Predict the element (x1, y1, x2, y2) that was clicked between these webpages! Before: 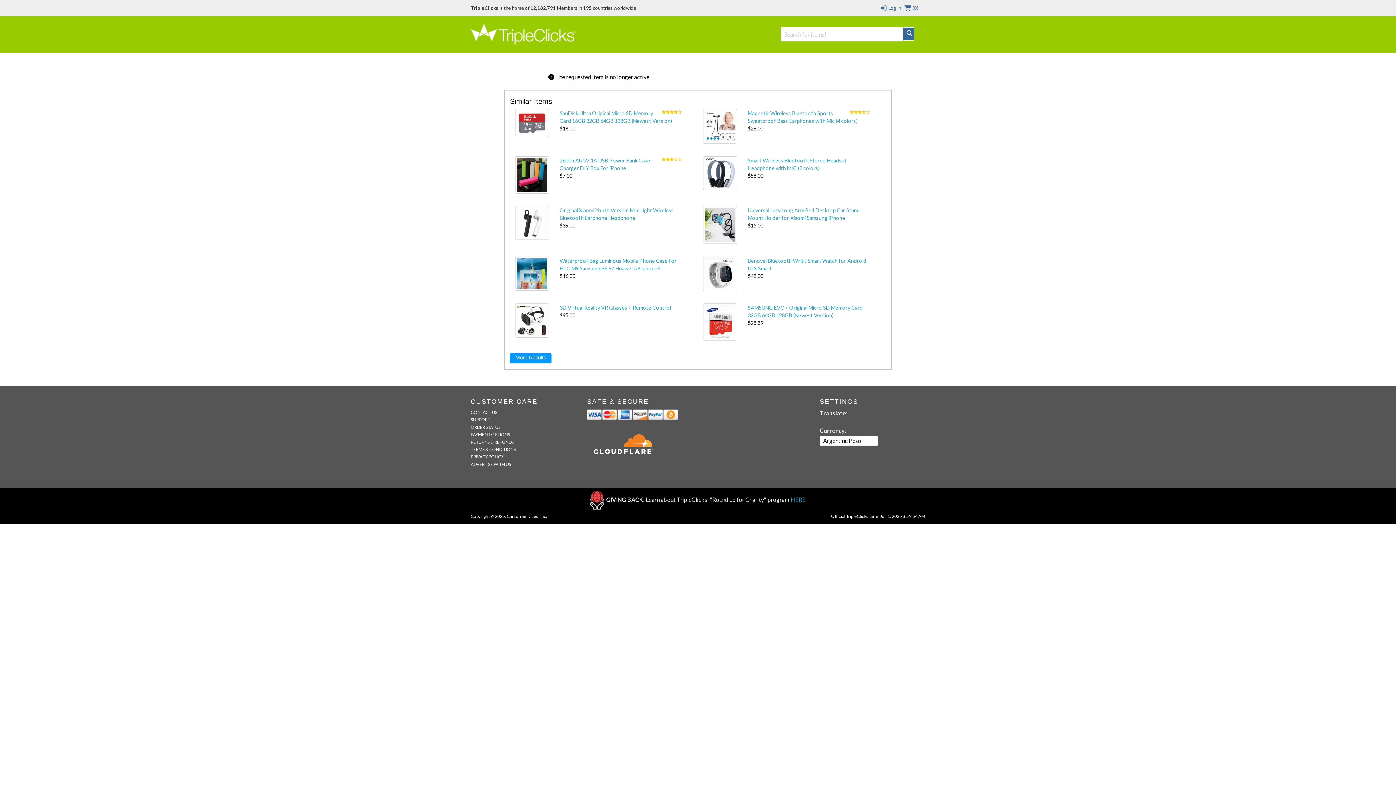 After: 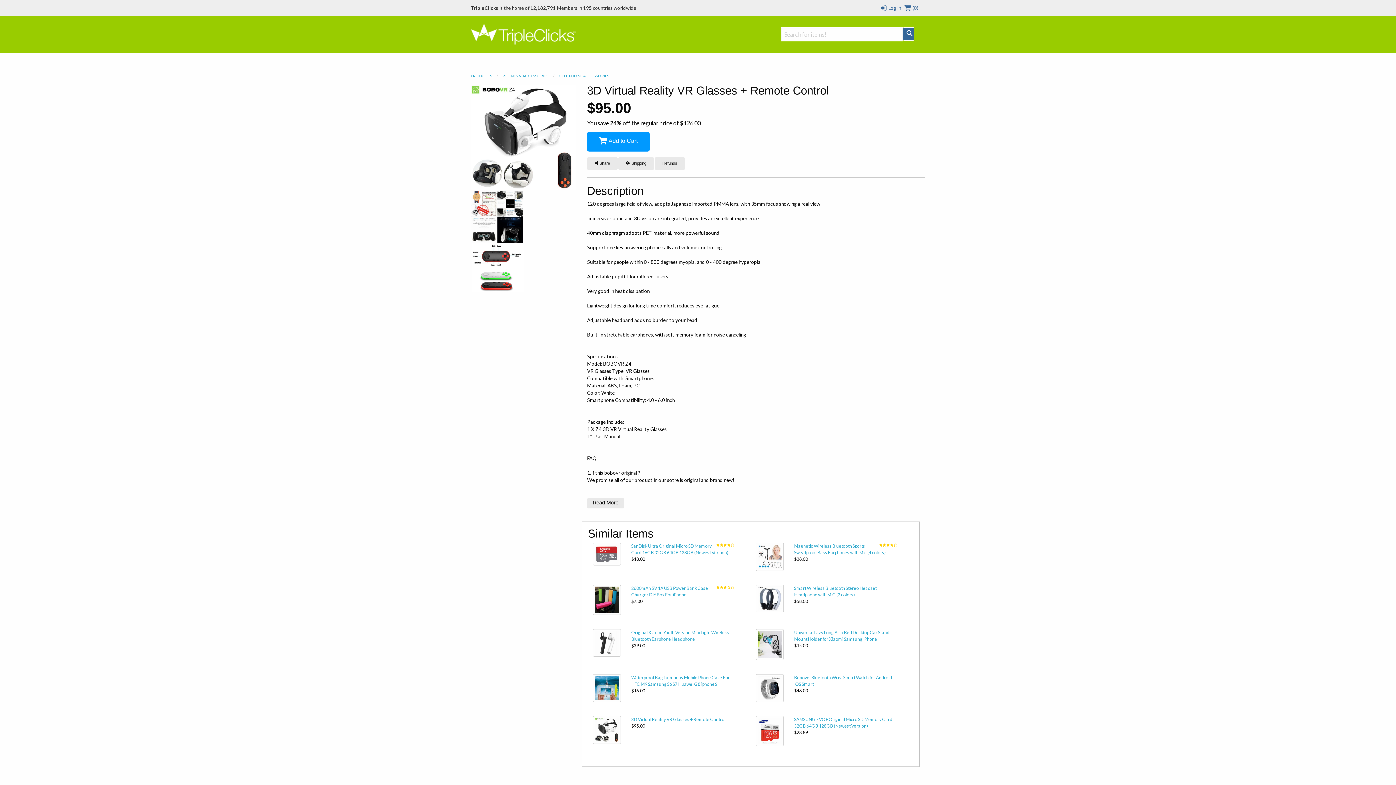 Action: bbox: (515, 319, 548, 326)